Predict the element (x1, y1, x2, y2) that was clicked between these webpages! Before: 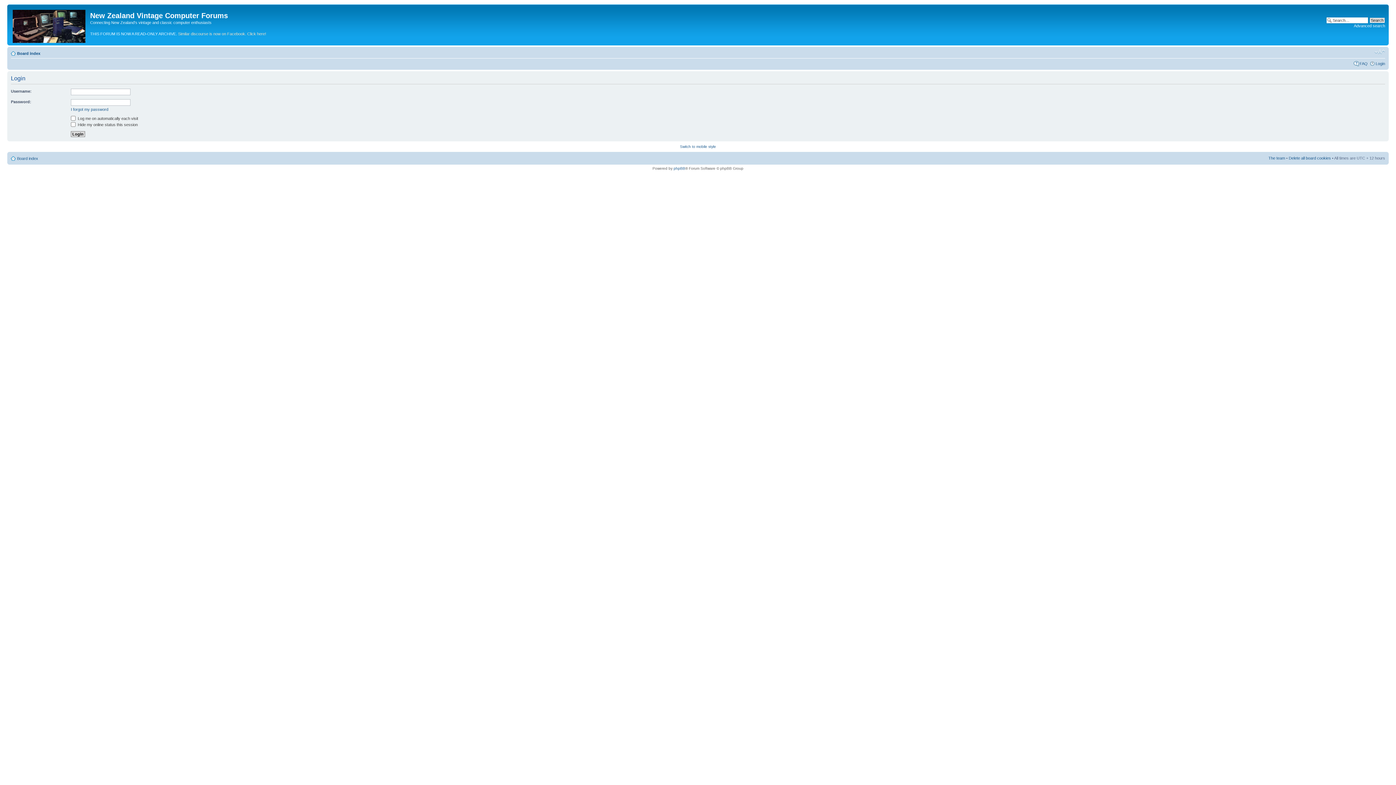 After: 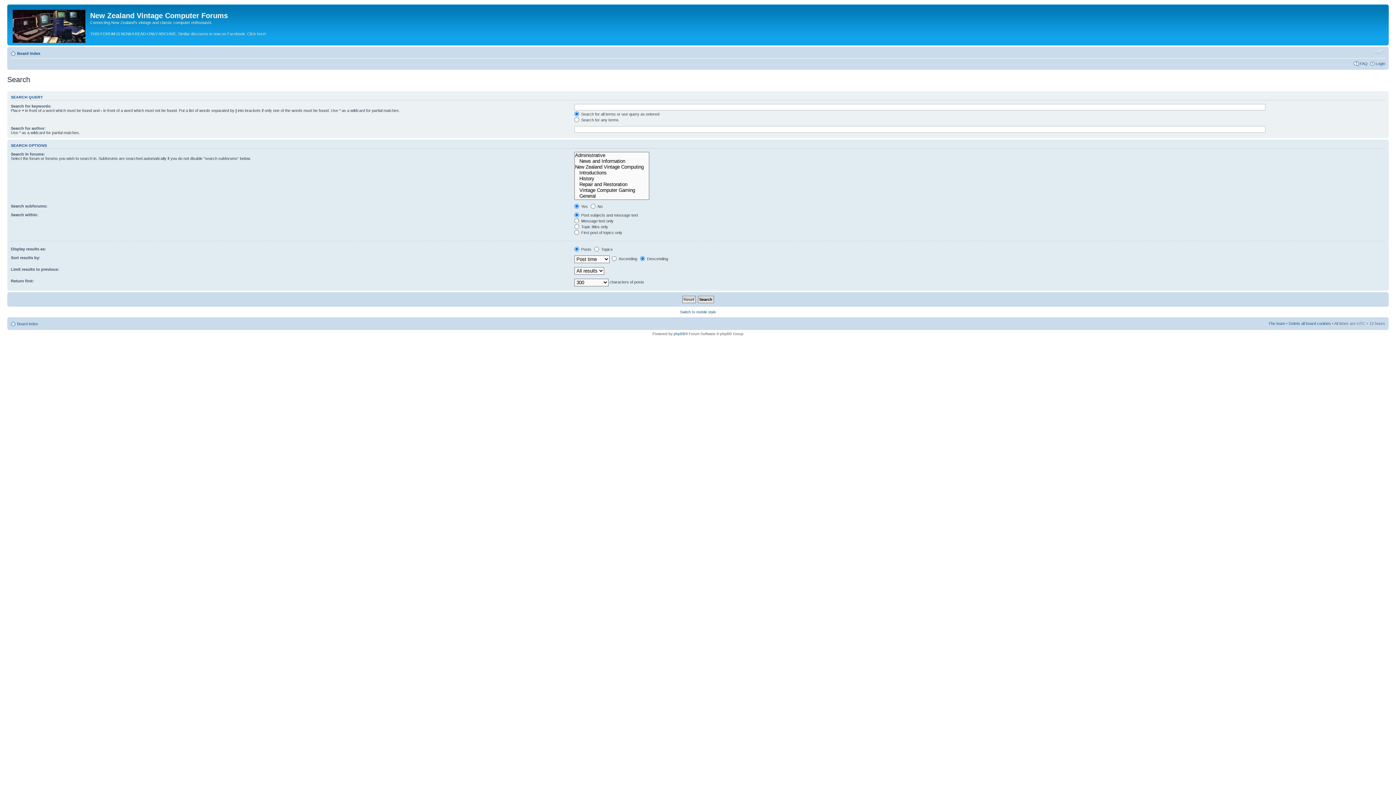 Action: label: Advanced search bbox: (1354, 23, 1385, 28)